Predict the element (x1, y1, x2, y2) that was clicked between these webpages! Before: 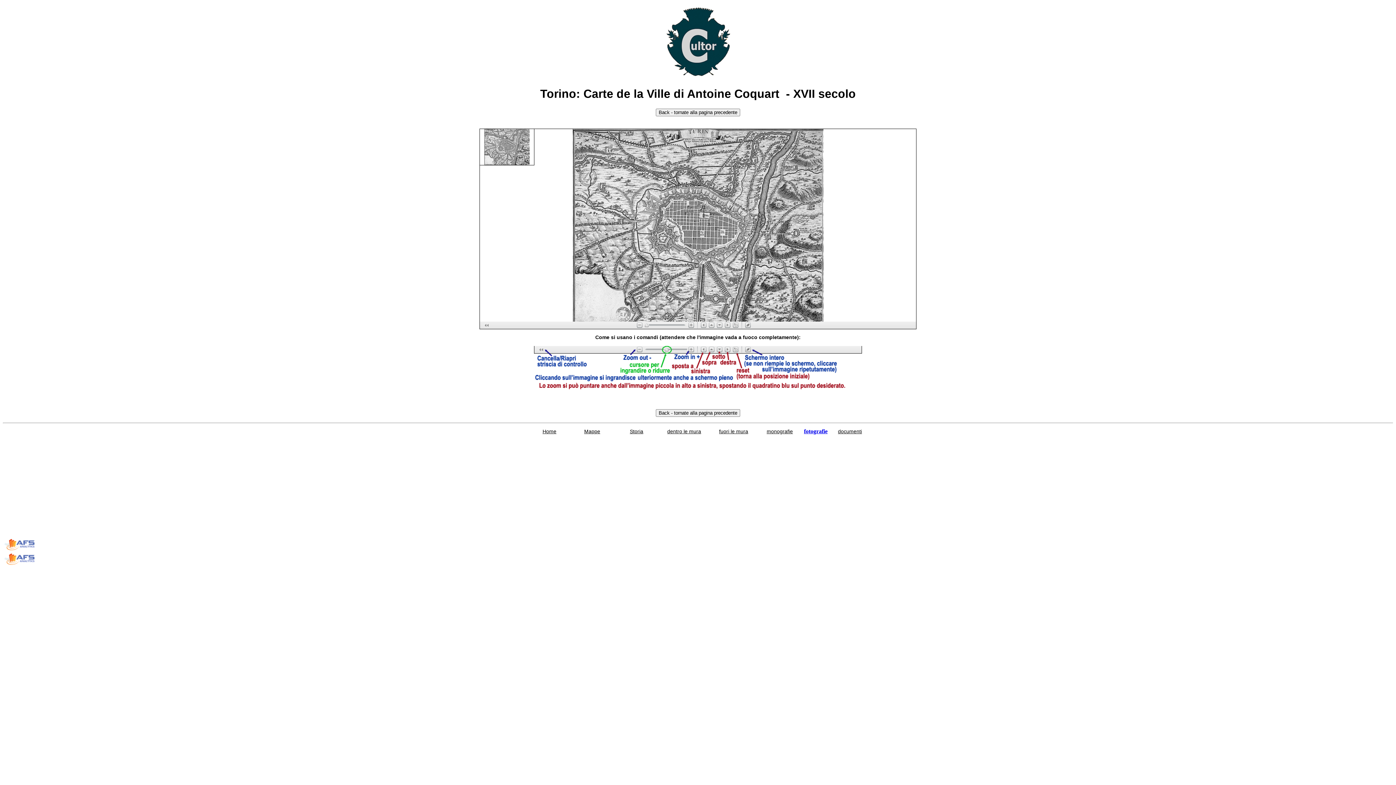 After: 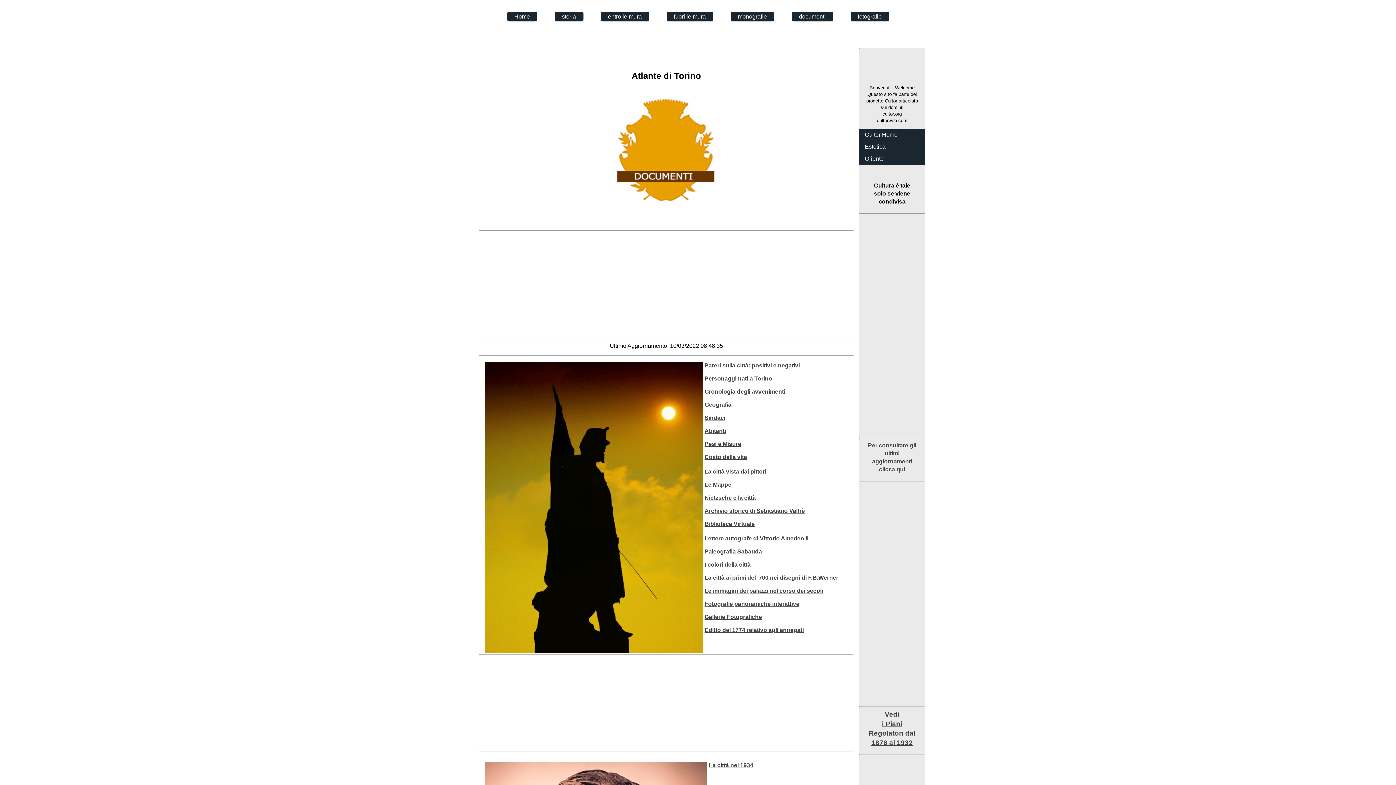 Action: bbox: (838, 428, 862, 434) label: documenti